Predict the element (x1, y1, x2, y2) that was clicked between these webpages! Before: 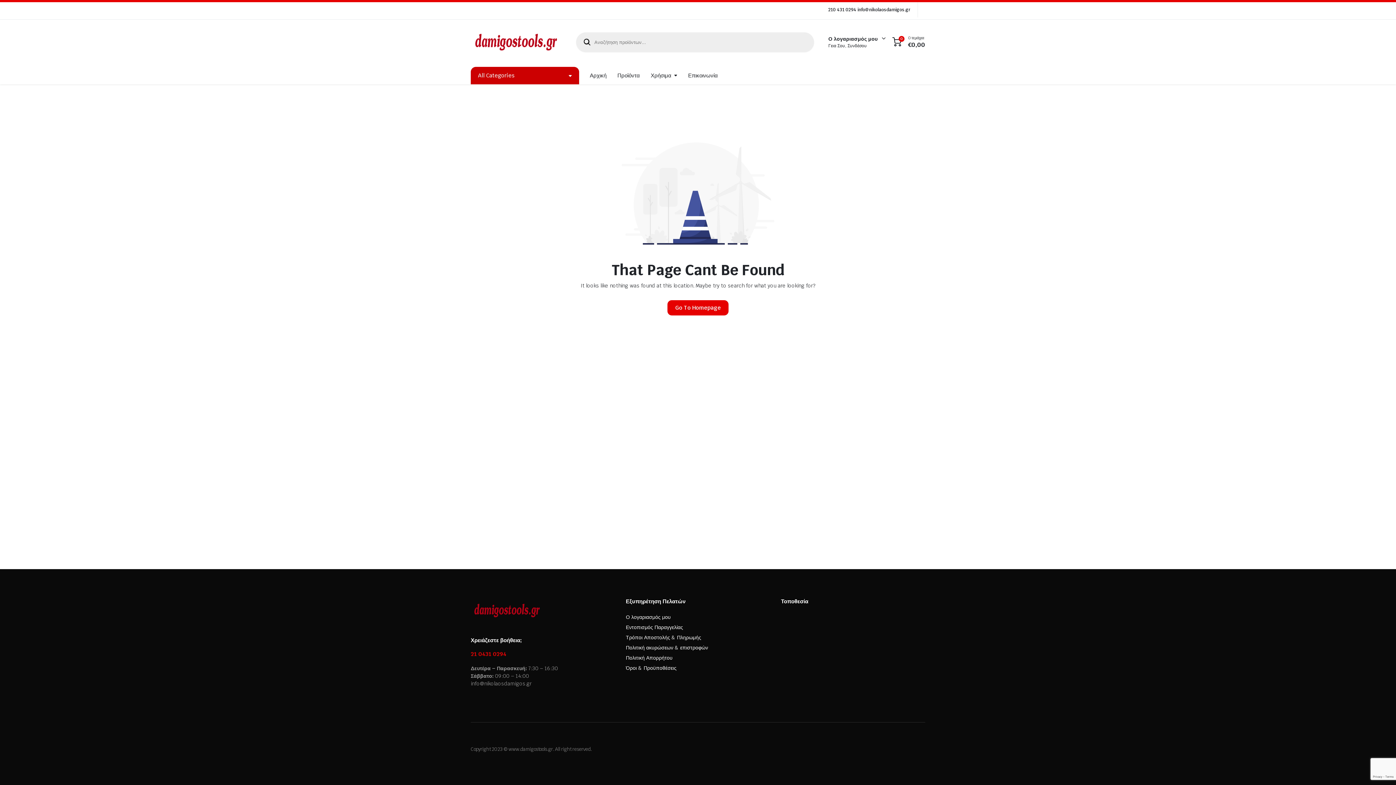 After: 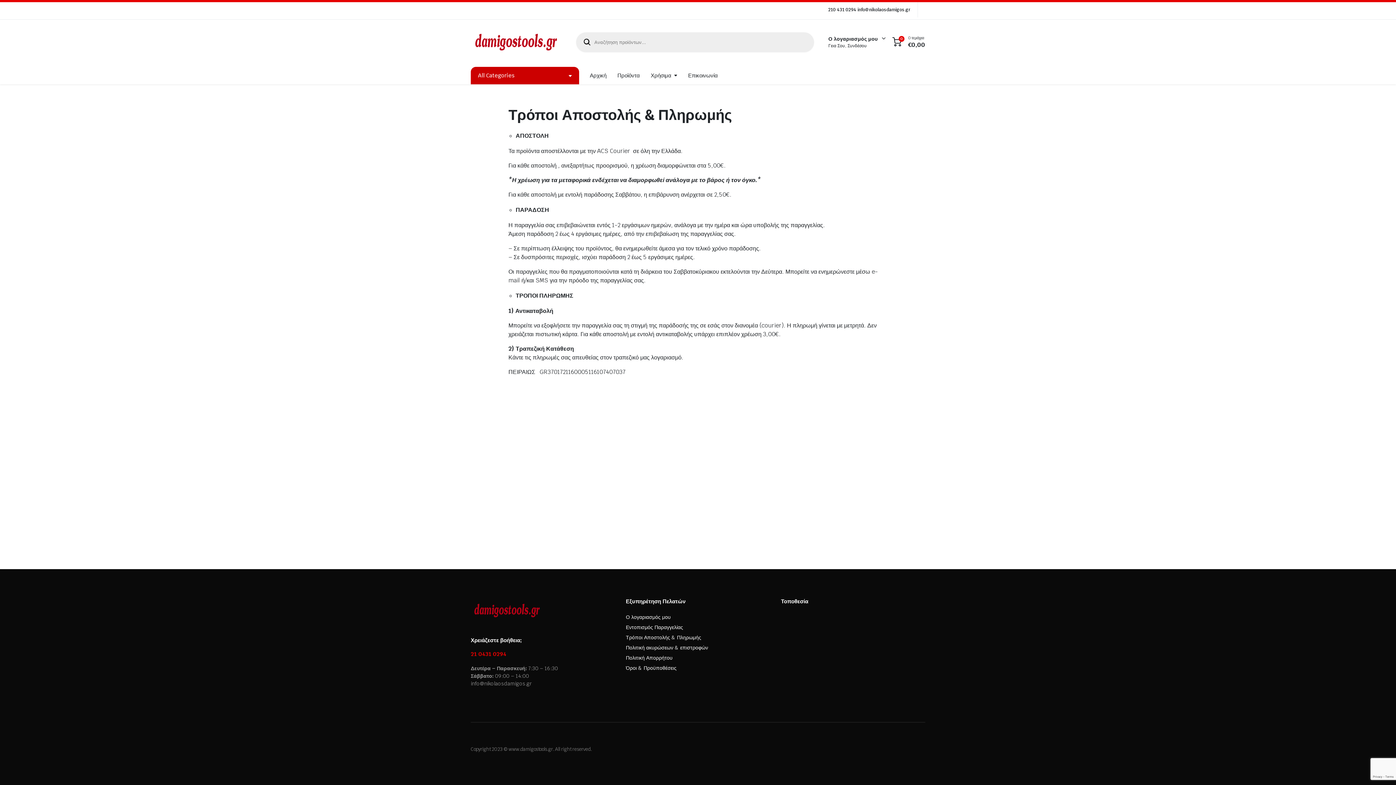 Action: label: Τρόποι Αποστολής & Πληρωμής bbox: (626, 634, 701, 641)